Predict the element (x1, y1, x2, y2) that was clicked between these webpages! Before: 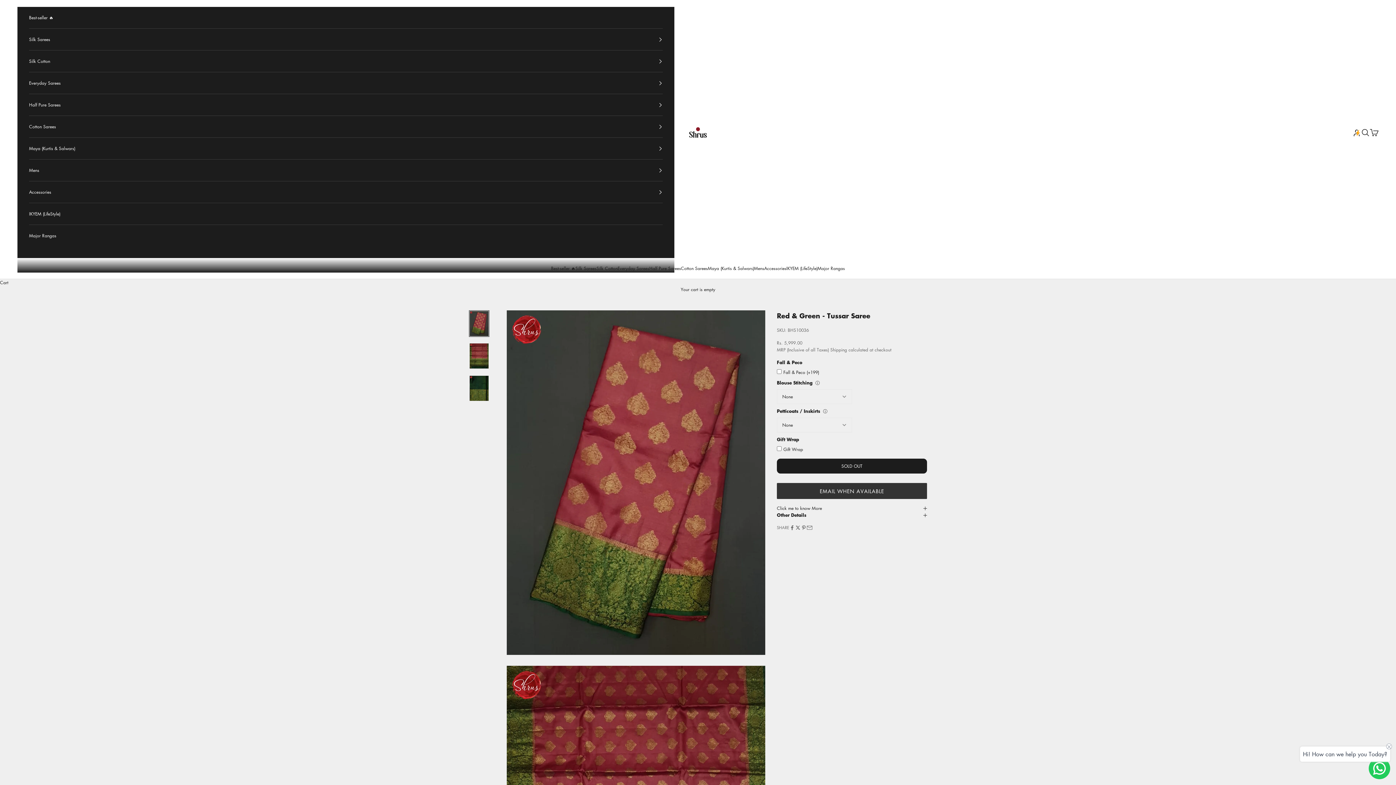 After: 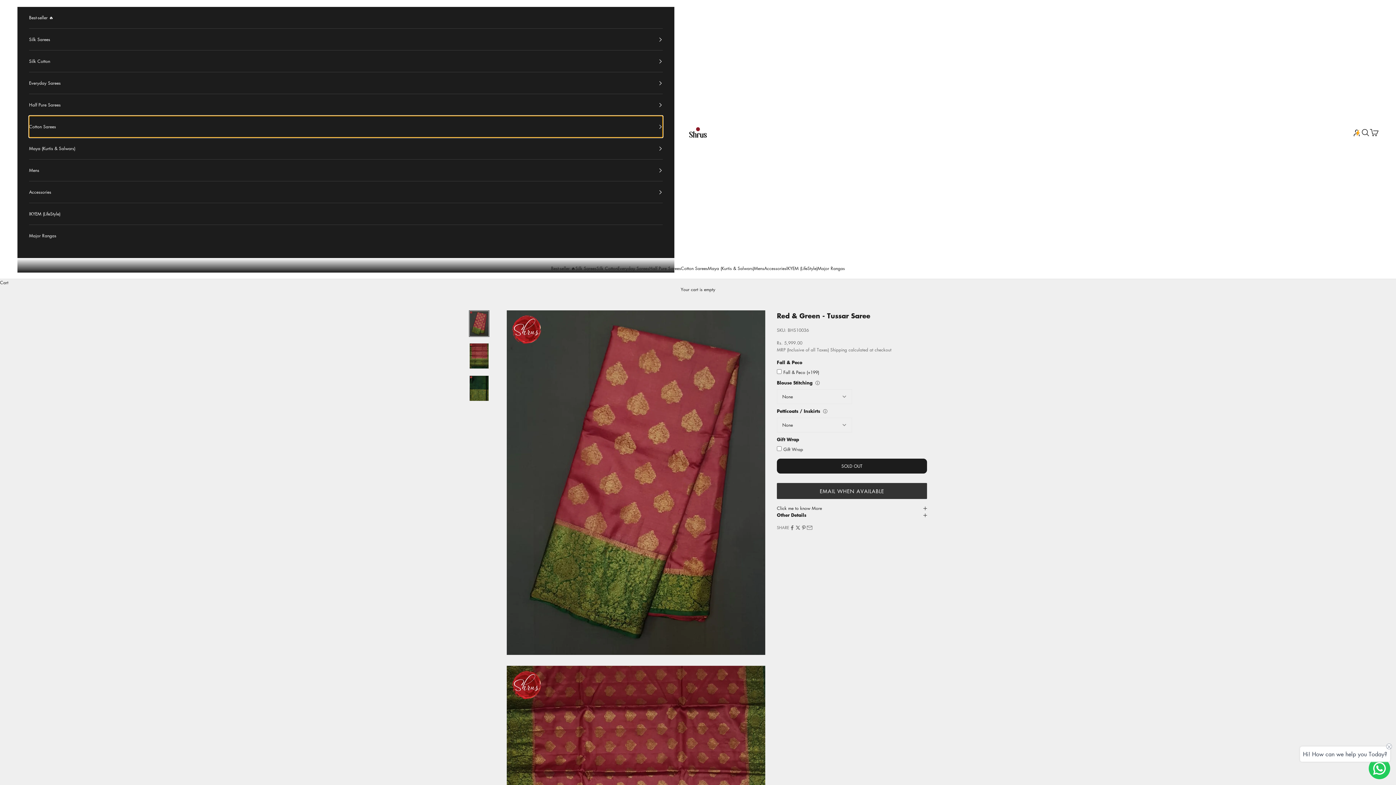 Action: label: Cotton Sarees bbox: (29, 116, 662, 137)